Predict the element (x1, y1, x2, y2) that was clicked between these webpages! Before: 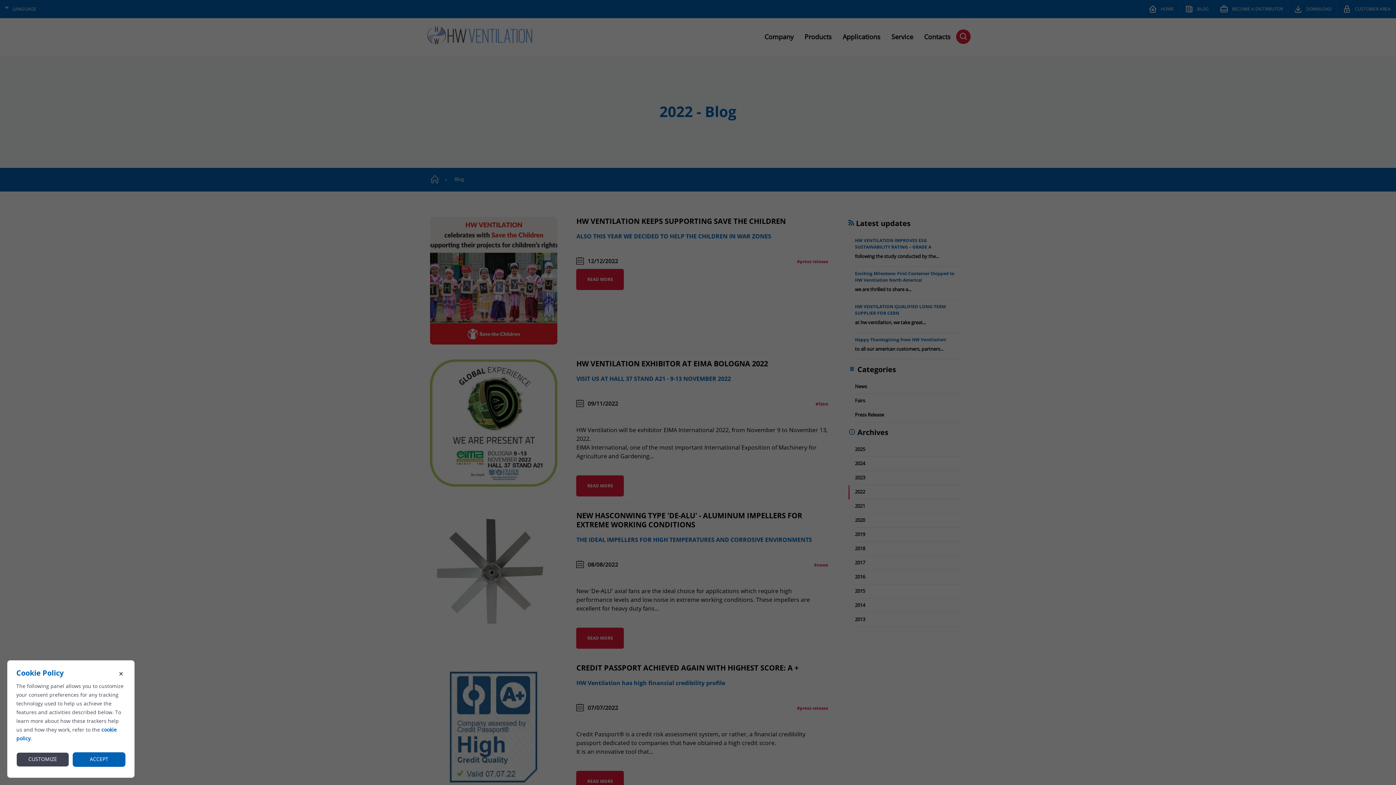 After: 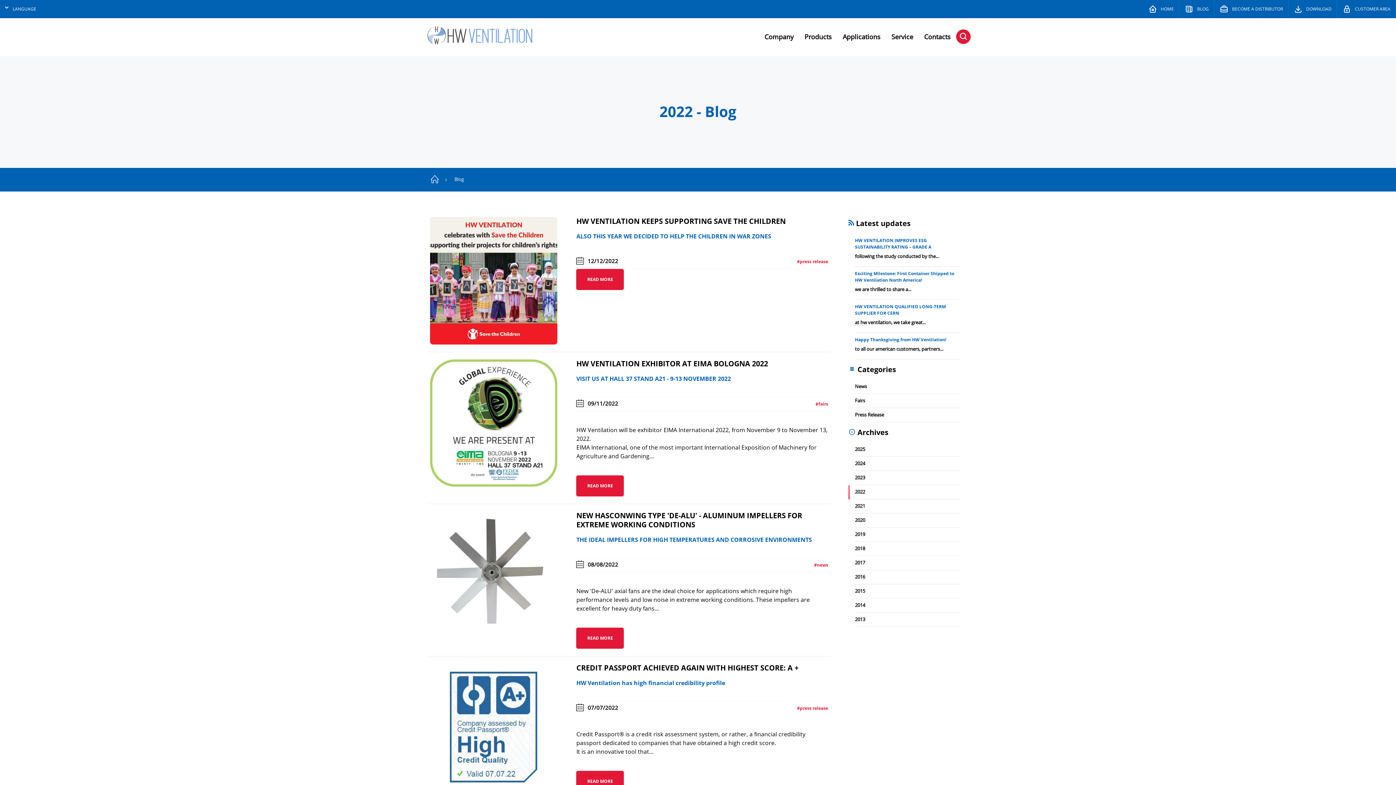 Action: bbox: (72, 752, 125, 767) label: ACCEPT